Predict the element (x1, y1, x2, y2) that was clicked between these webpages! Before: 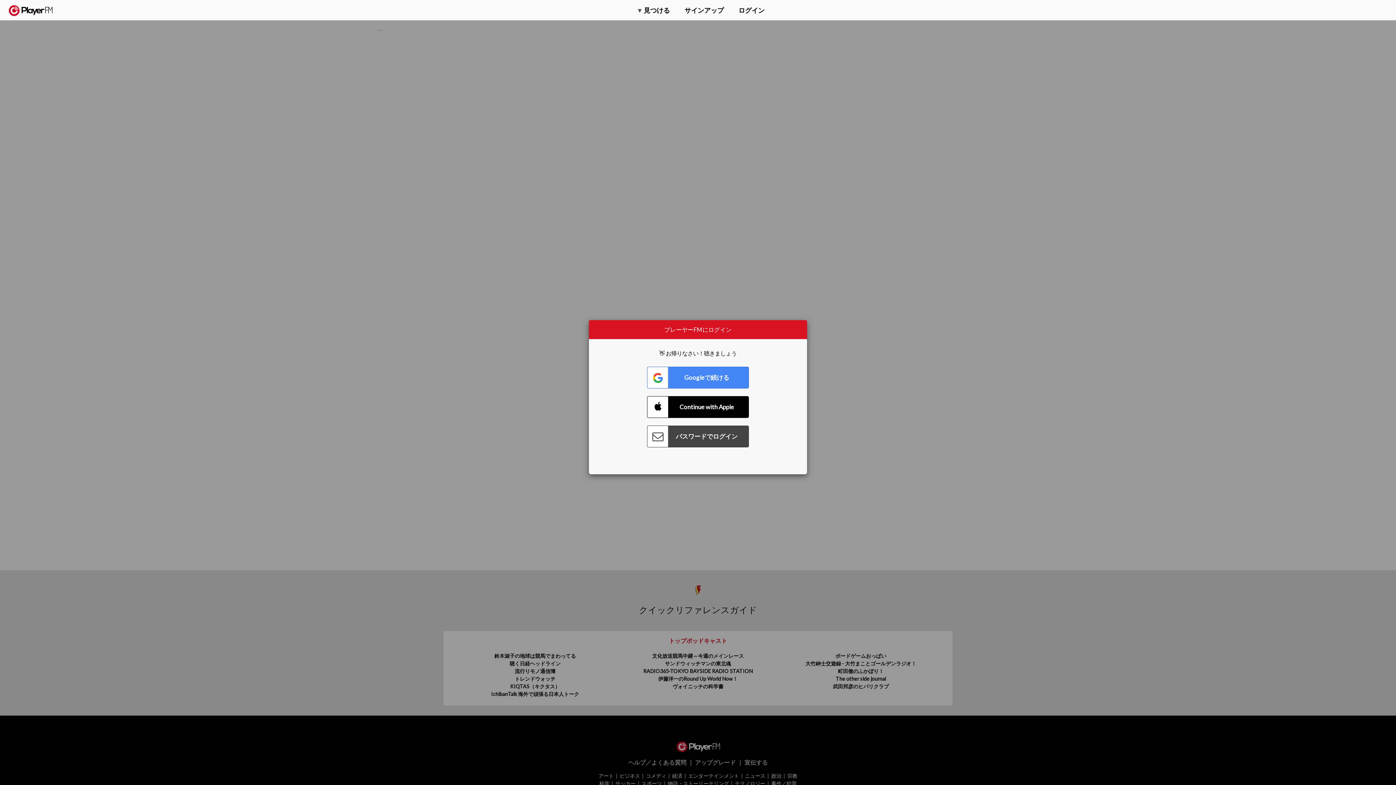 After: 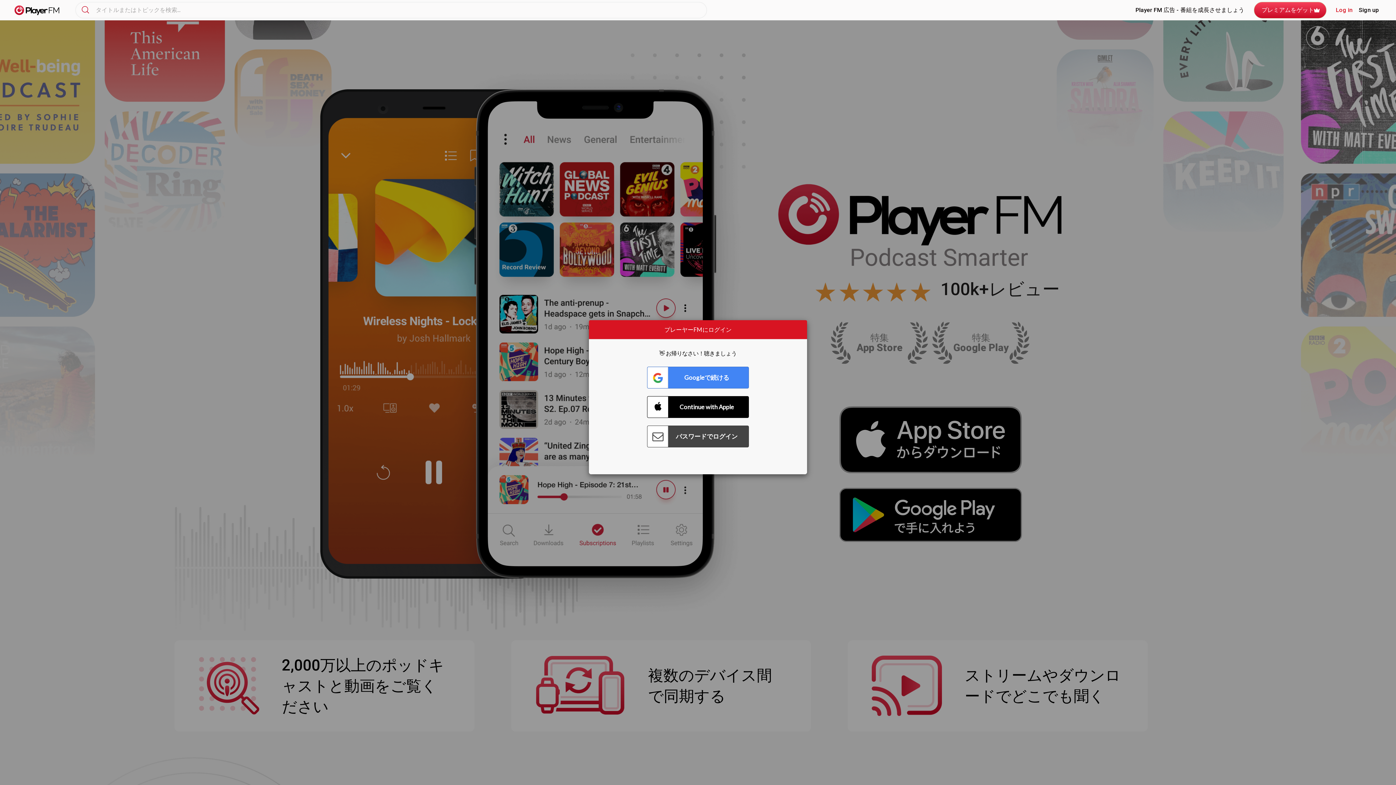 Action: bbox: (8, 5, 52, 15) label:  